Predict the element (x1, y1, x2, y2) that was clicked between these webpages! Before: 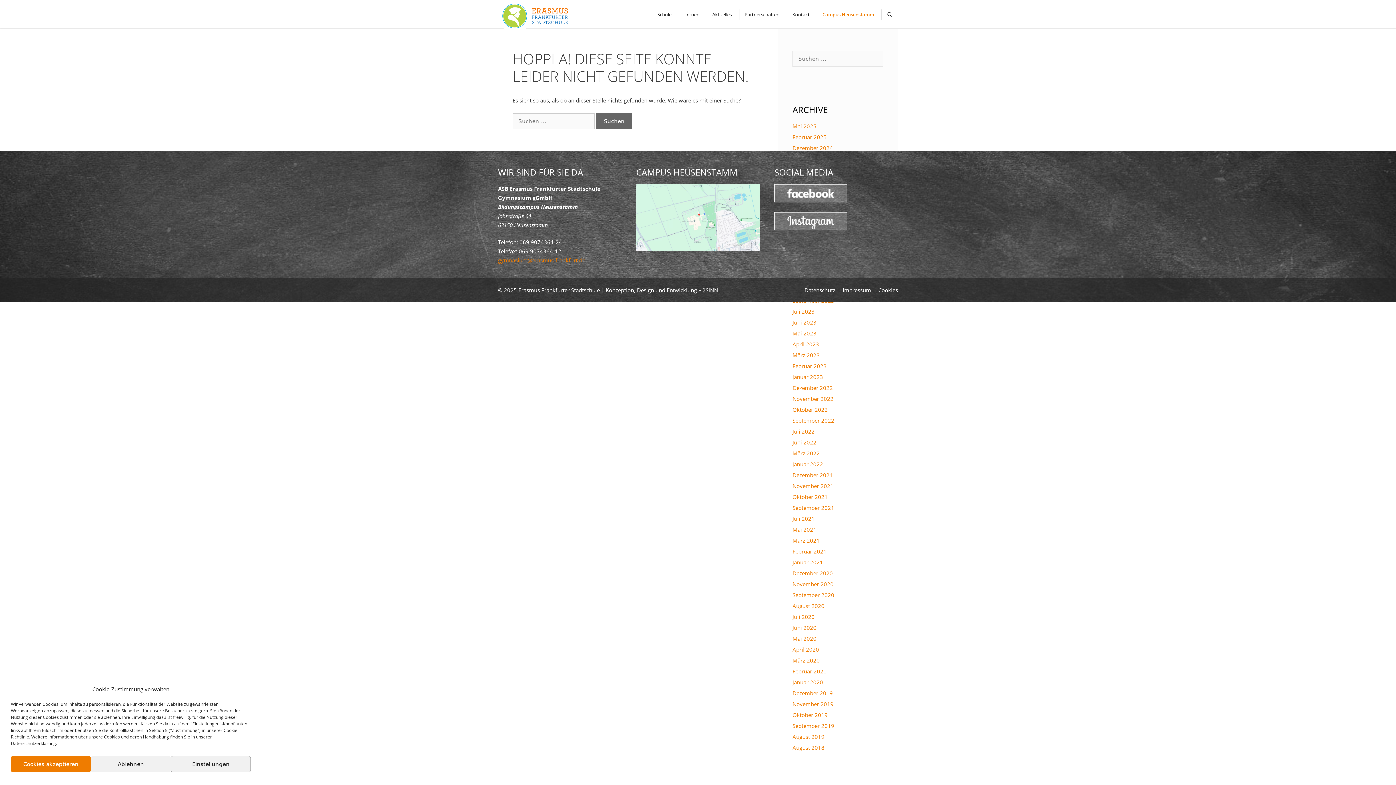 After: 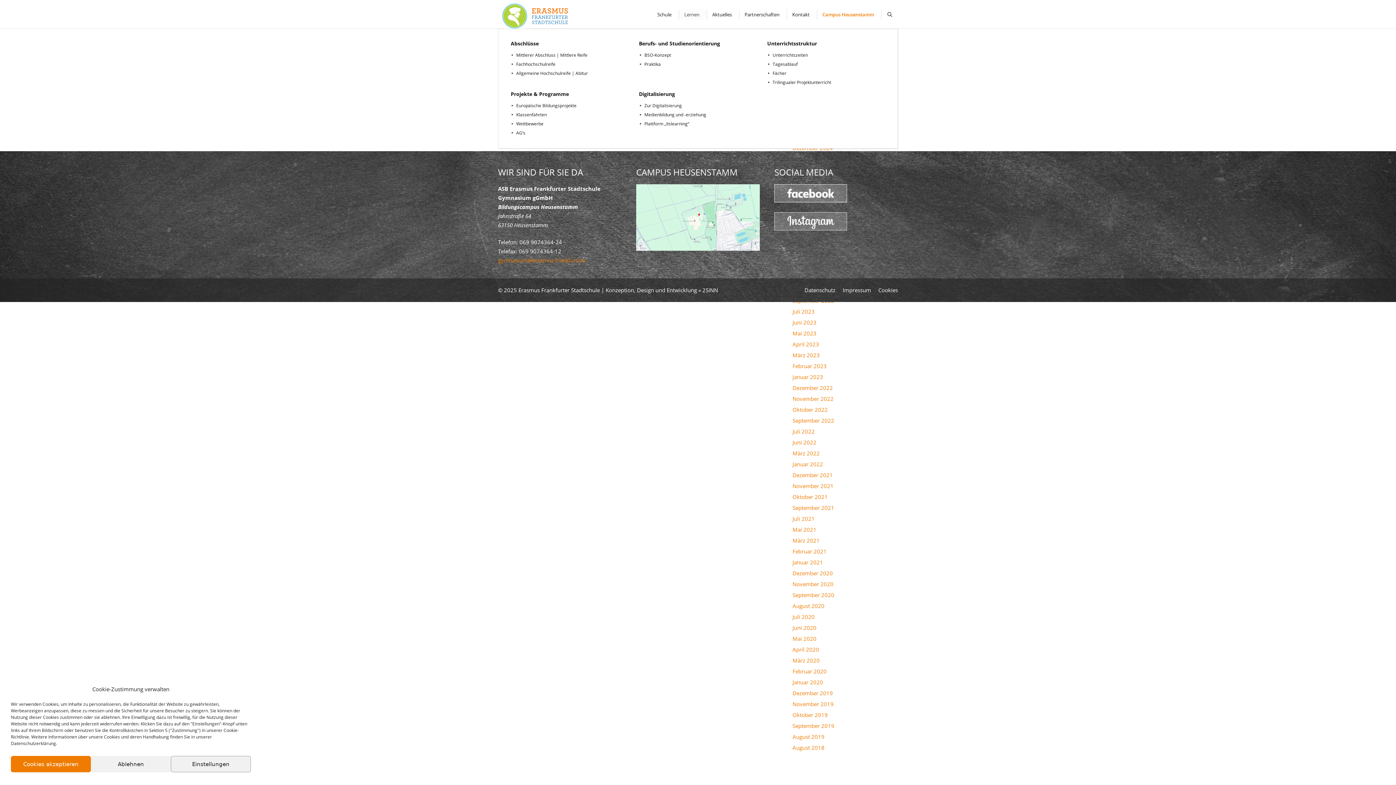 Action: label: Lernen bbox: (679, 9, 707, 19)